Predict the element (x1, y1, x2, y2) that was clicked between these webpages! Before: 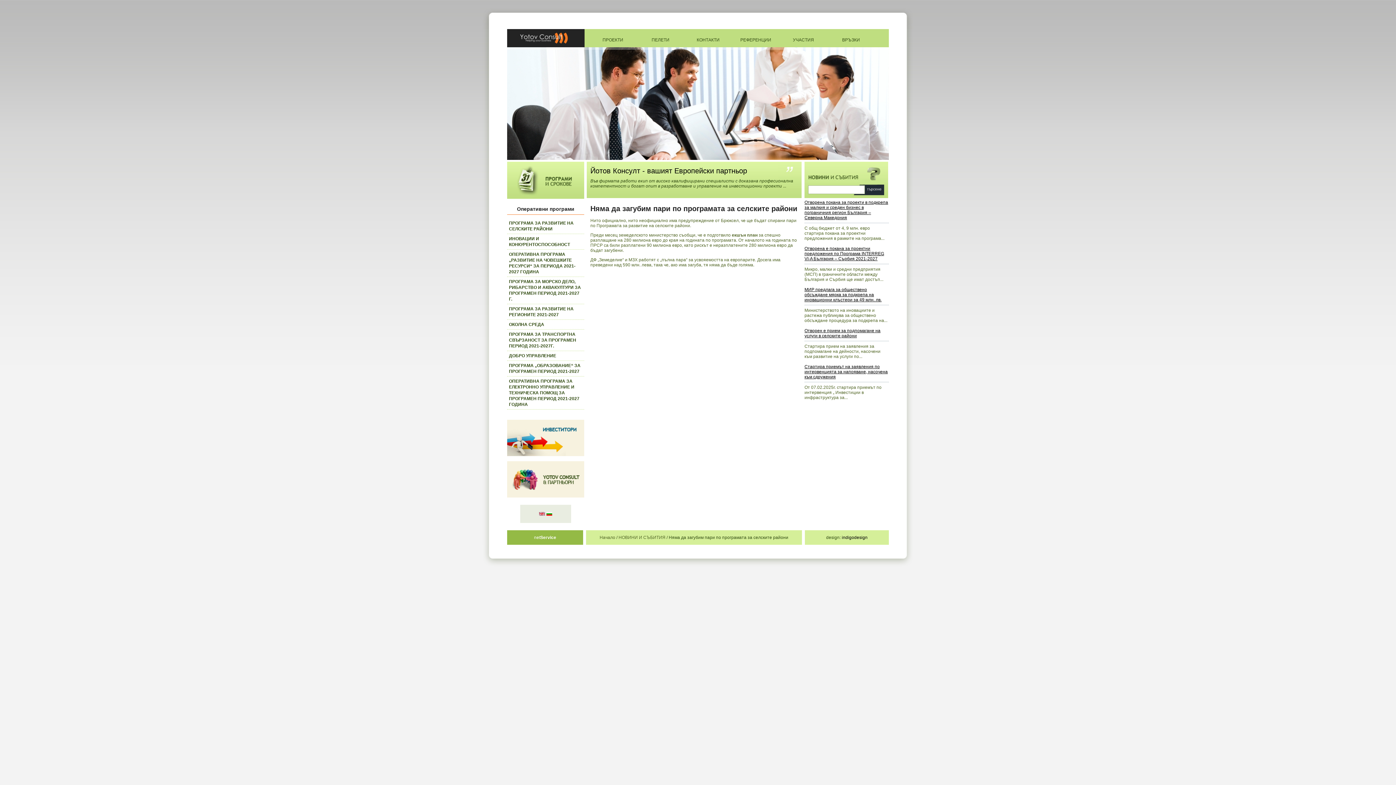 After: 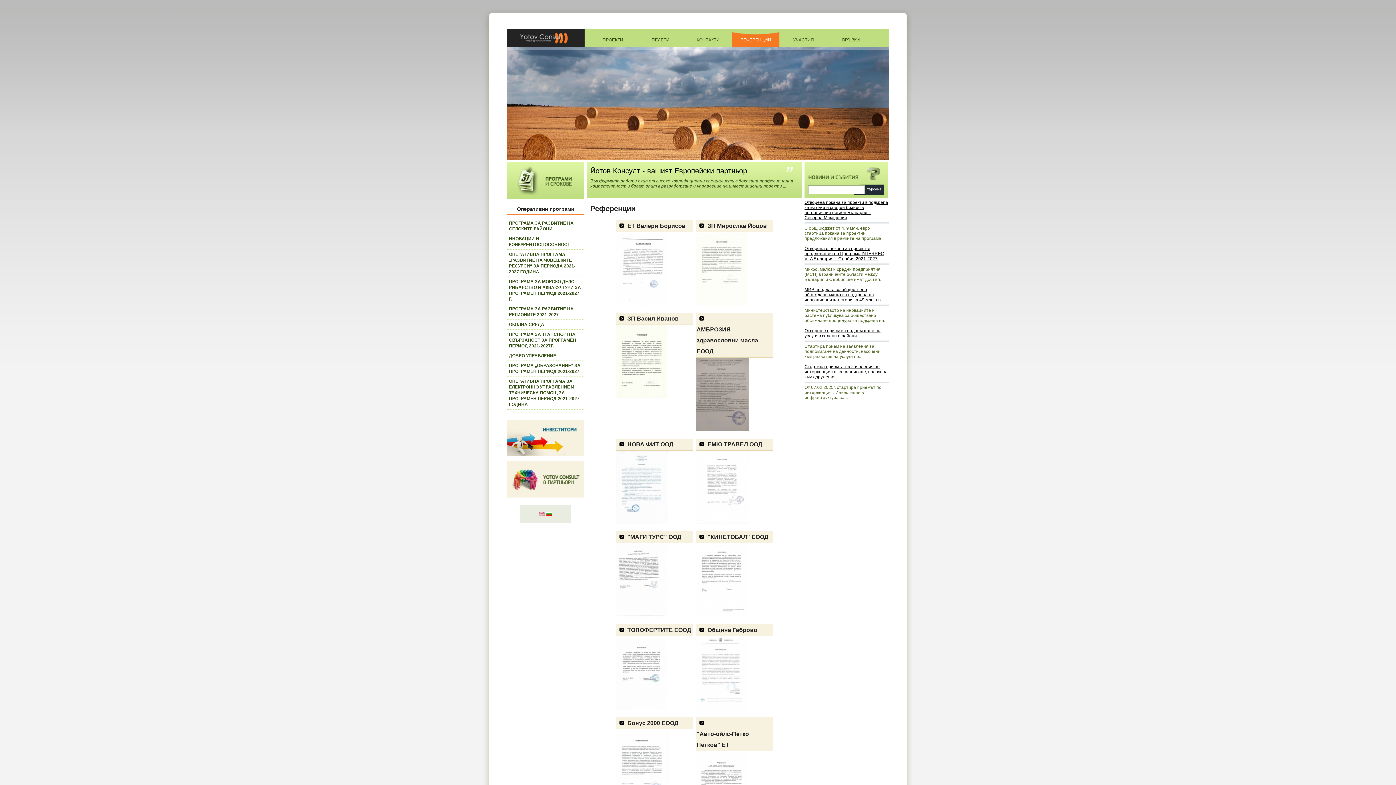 Action: bbox: (732, 29, 779, 47) label: РЕФЕРЕНЦИИ